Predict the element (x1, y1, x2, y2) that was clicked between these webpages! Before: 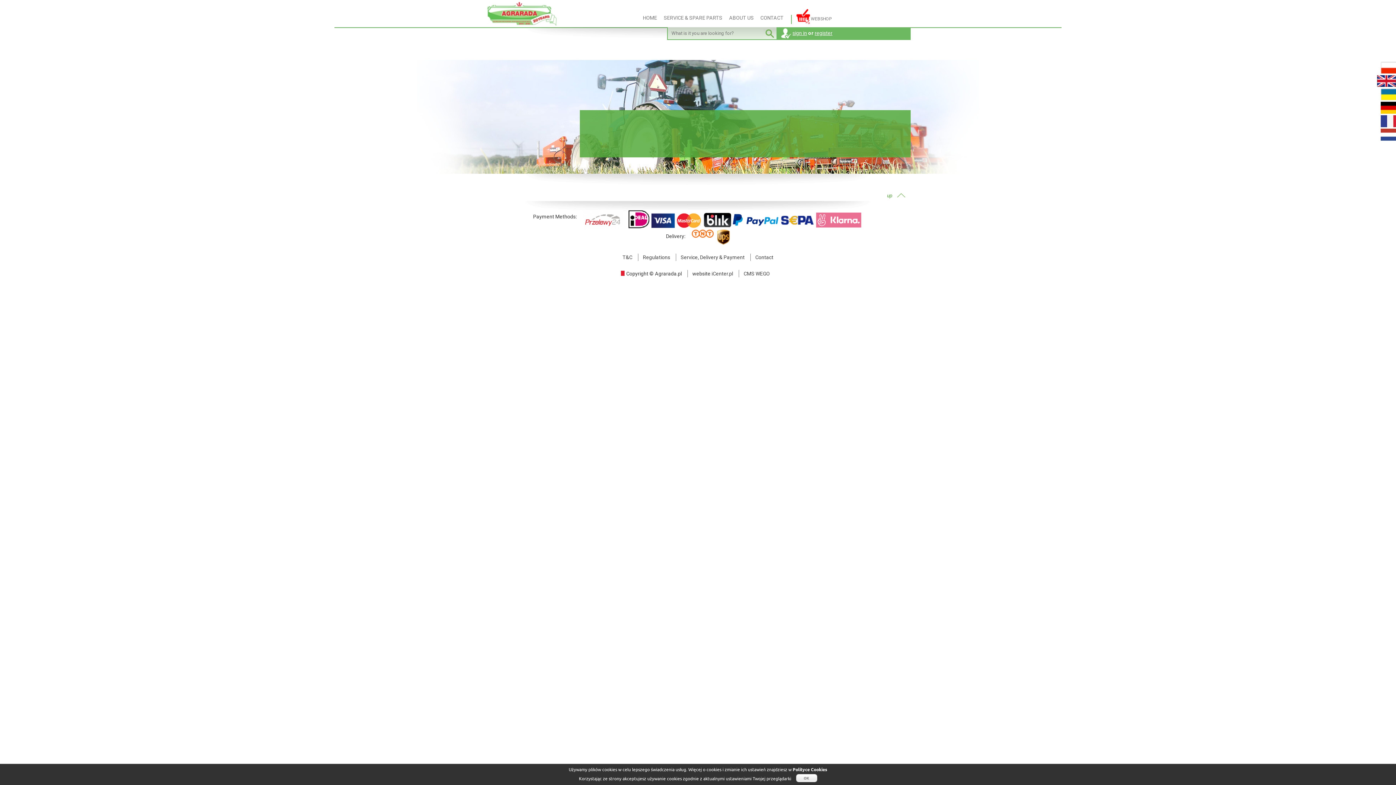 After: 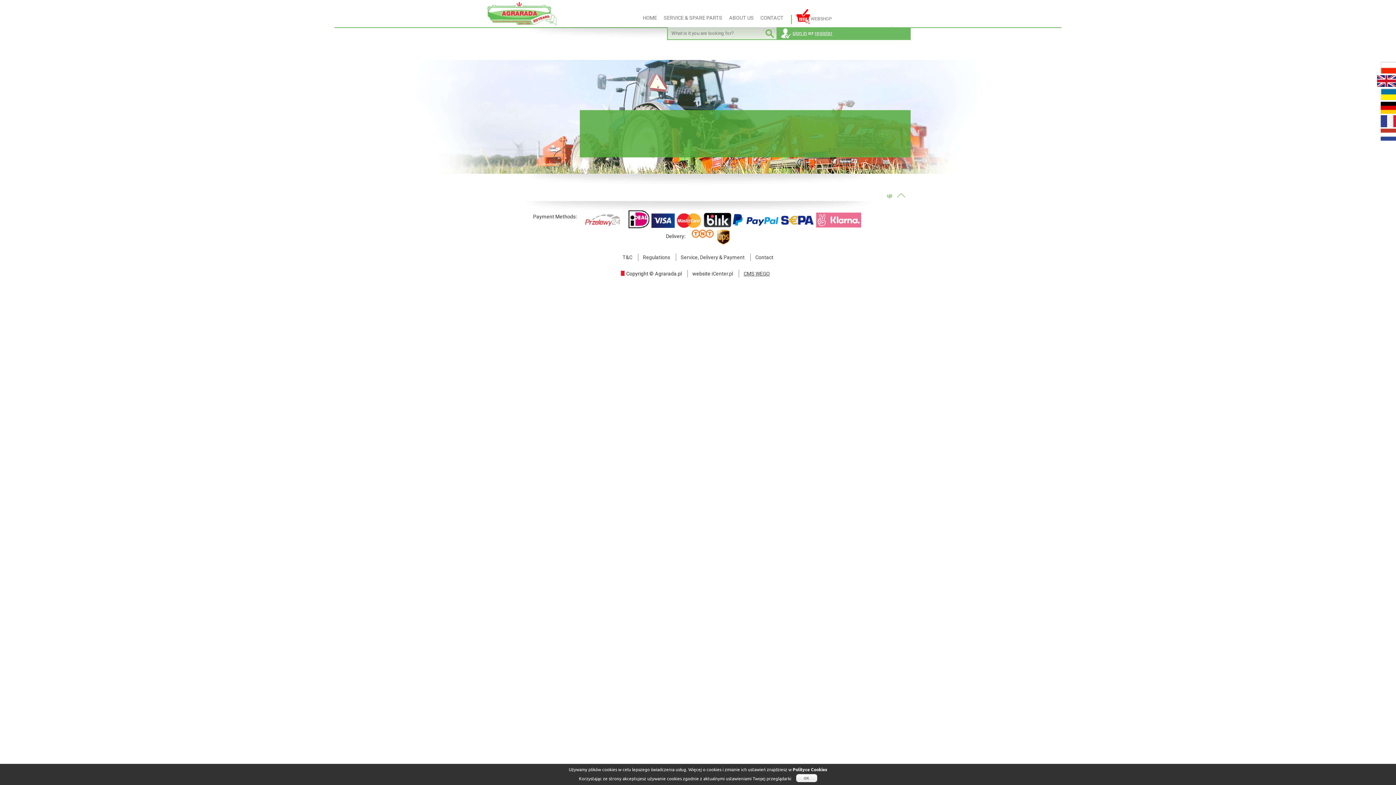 Action: bbox: (743, 271, 770, 276) label: CMS WEGO